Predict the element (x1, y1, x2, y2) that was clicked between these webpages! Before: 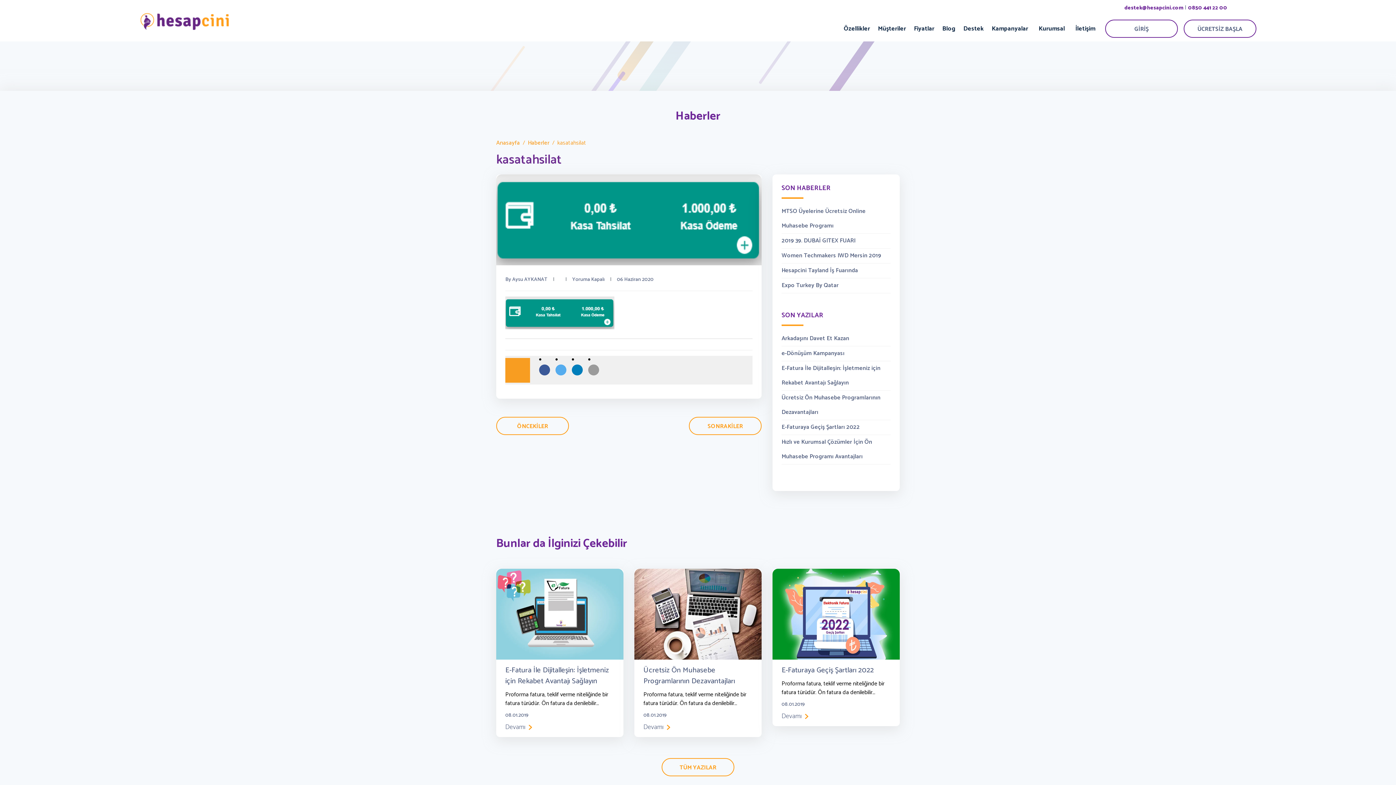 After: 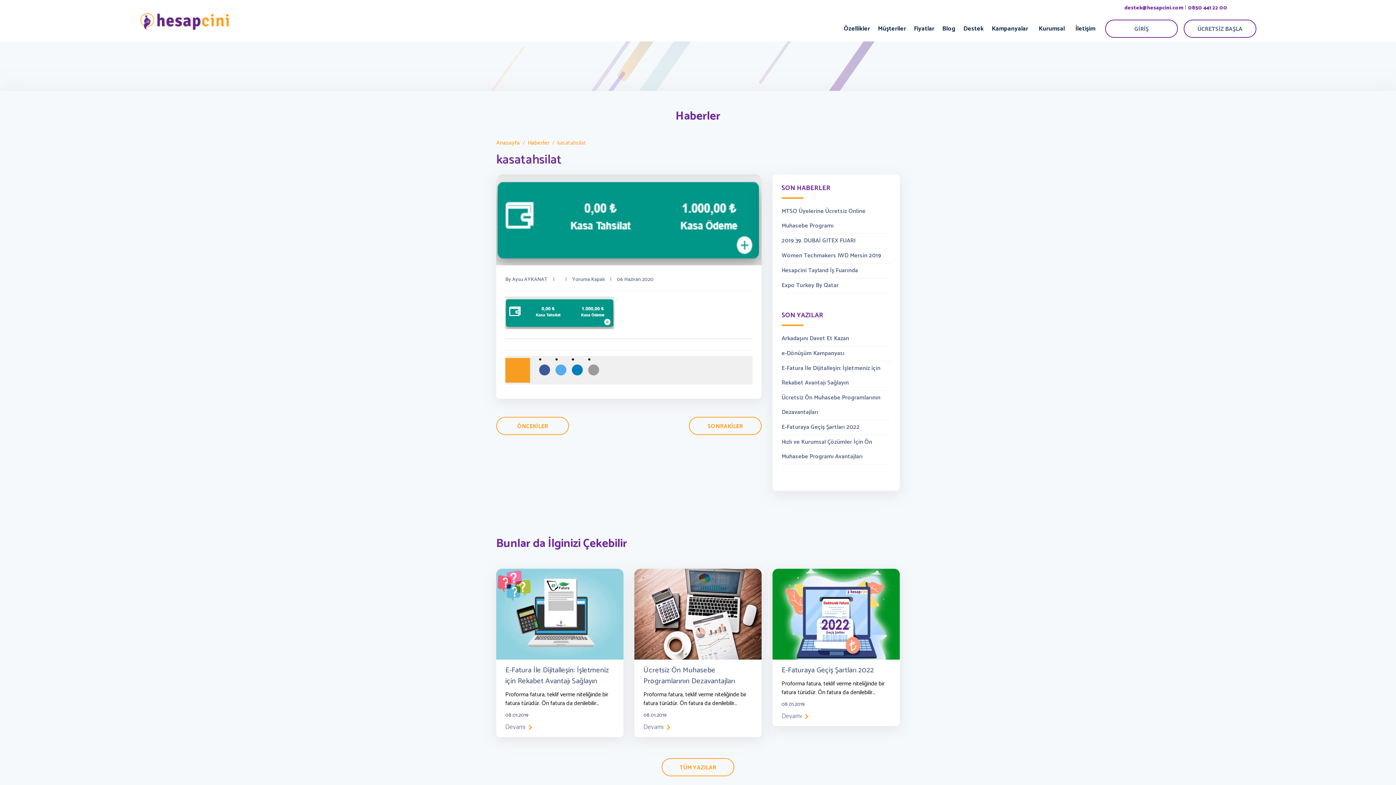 Action: bbox: (572, 364, 582, 375)